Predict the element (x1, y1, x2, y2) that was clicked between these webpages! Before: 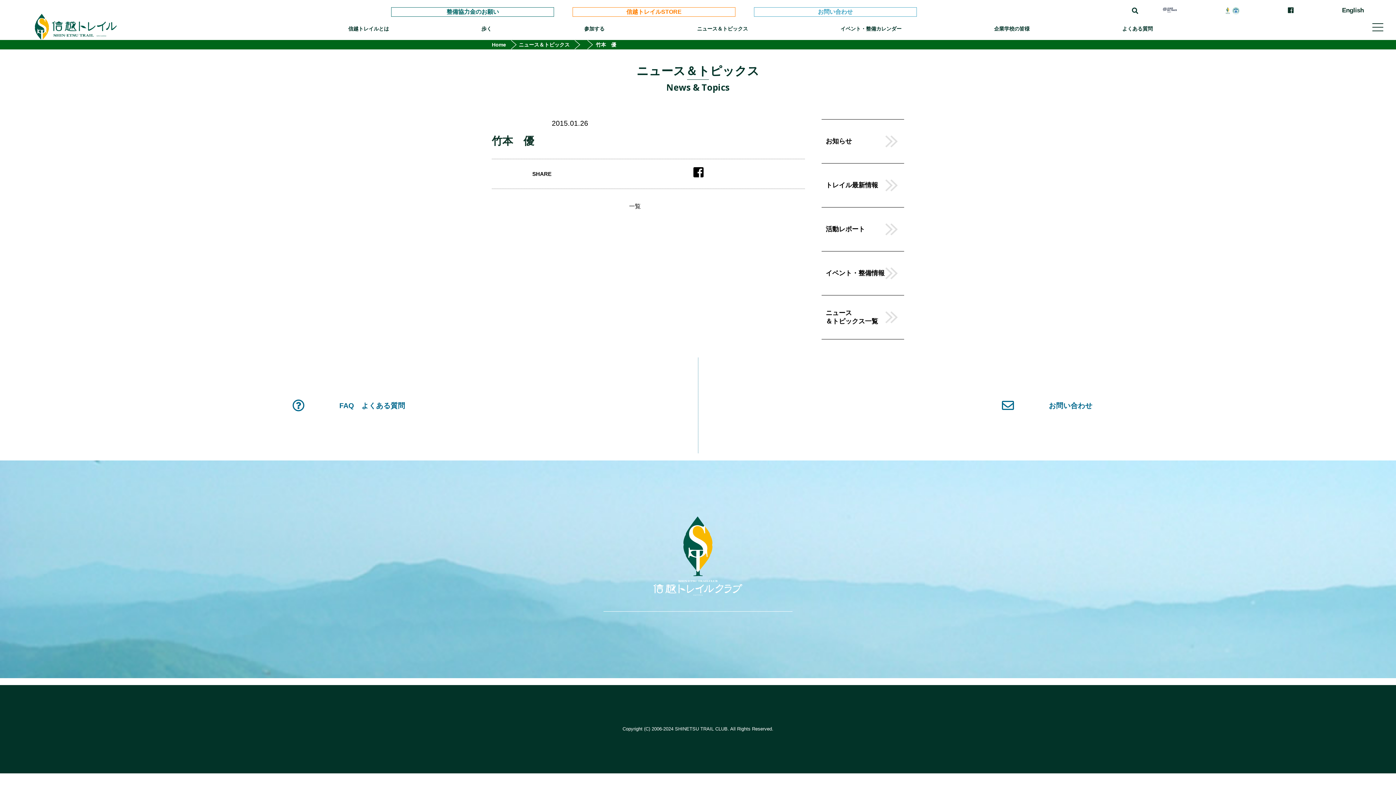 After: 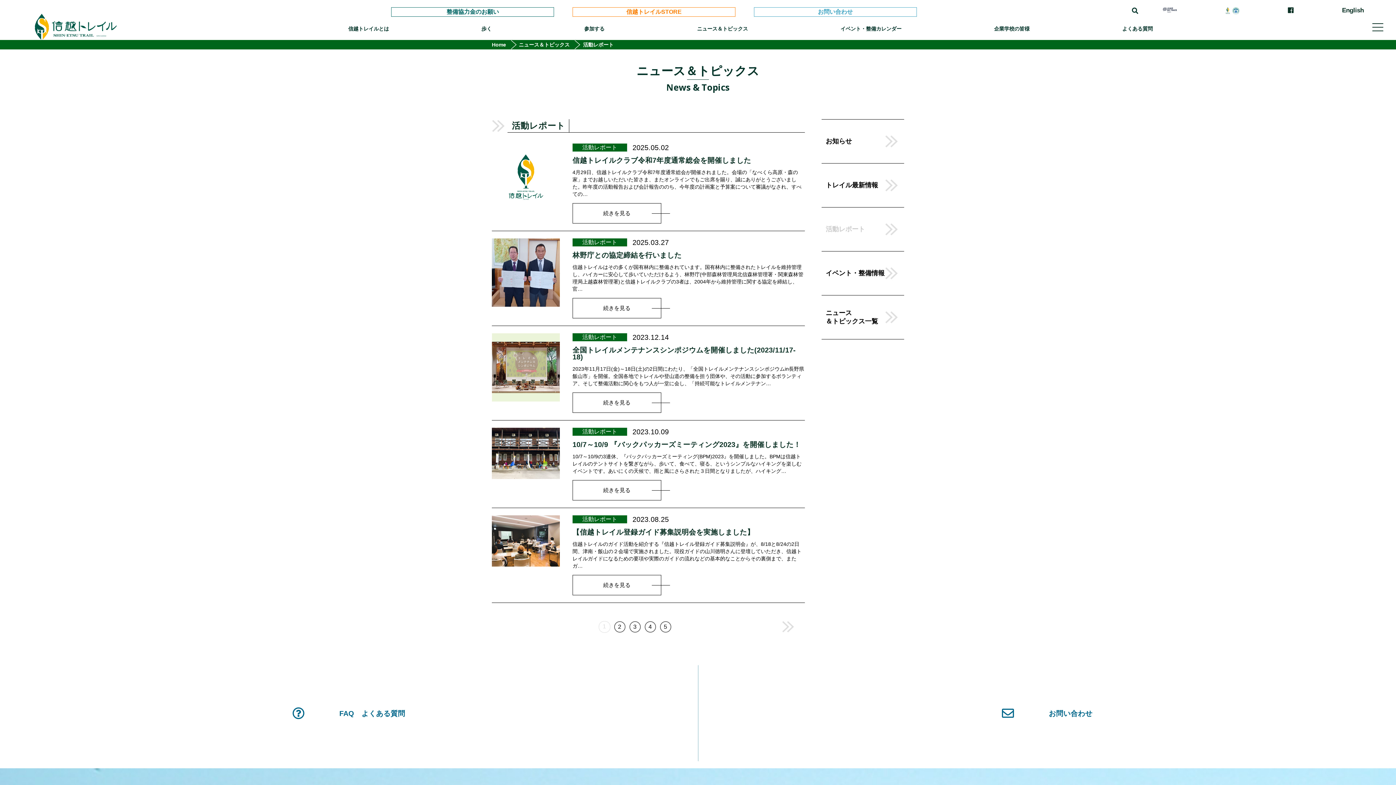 Action: label: 活動レポート bbox: (821, 207, 904, 251)